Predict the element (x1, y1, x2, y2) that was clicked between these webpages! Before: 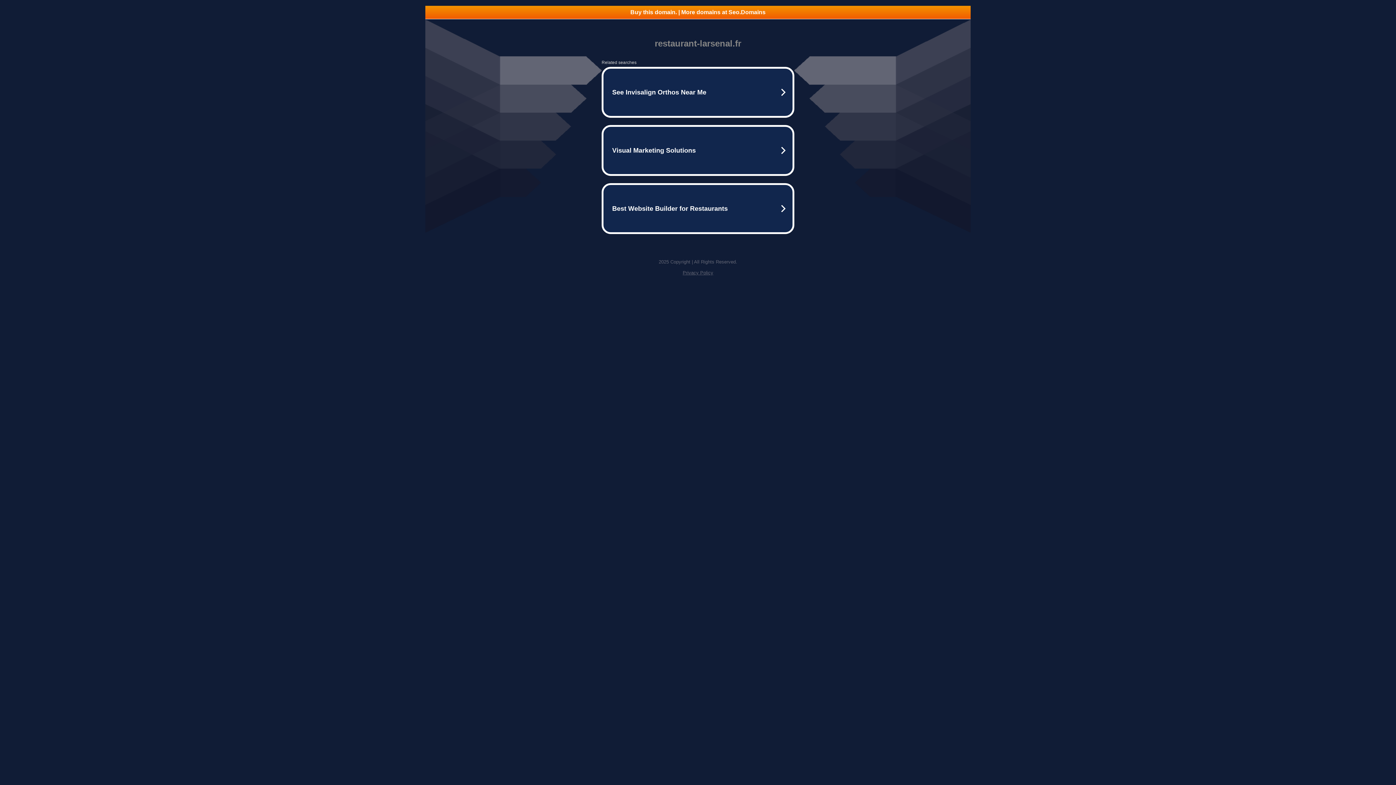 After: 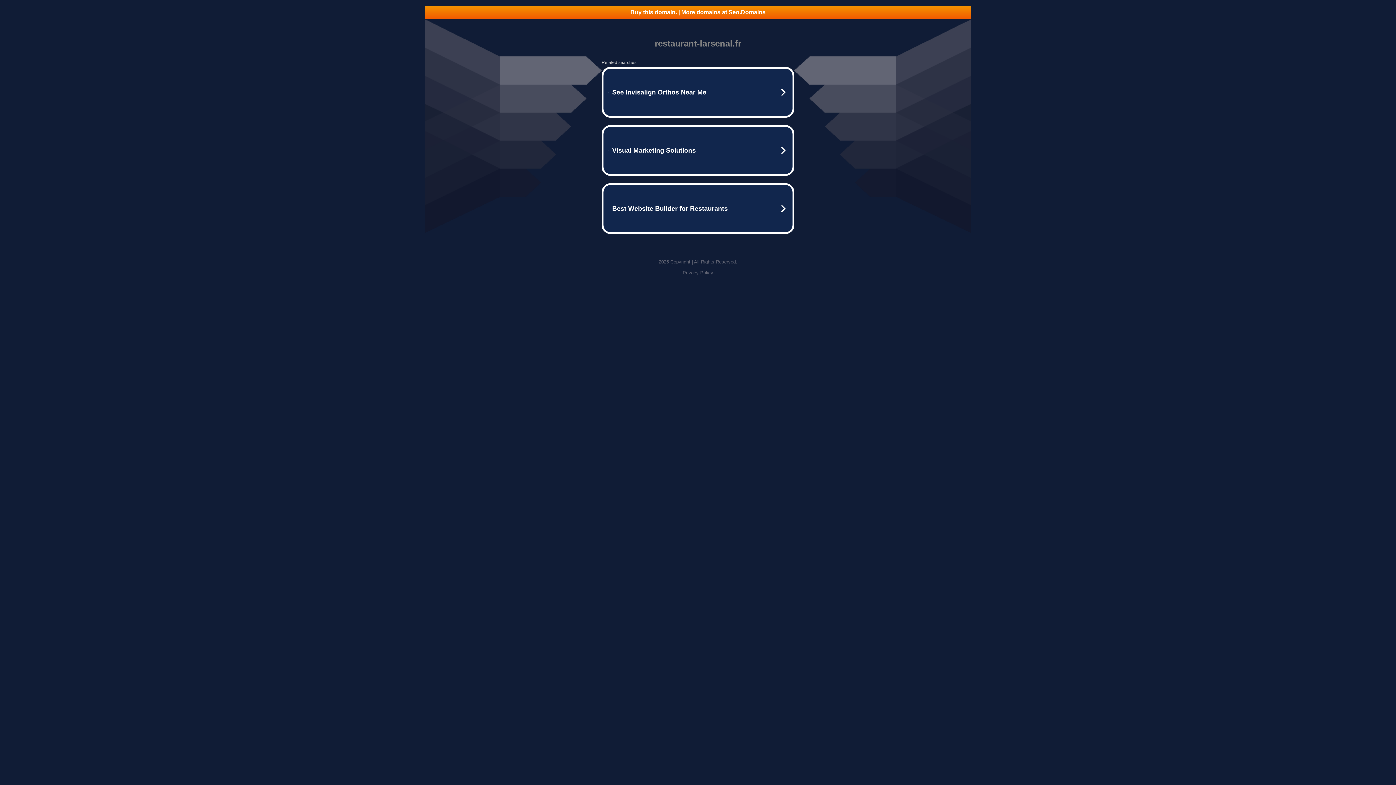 Action: bbox: (425, 5, 970, 18) label: Buy this domain. | More domains at Seo.Domains